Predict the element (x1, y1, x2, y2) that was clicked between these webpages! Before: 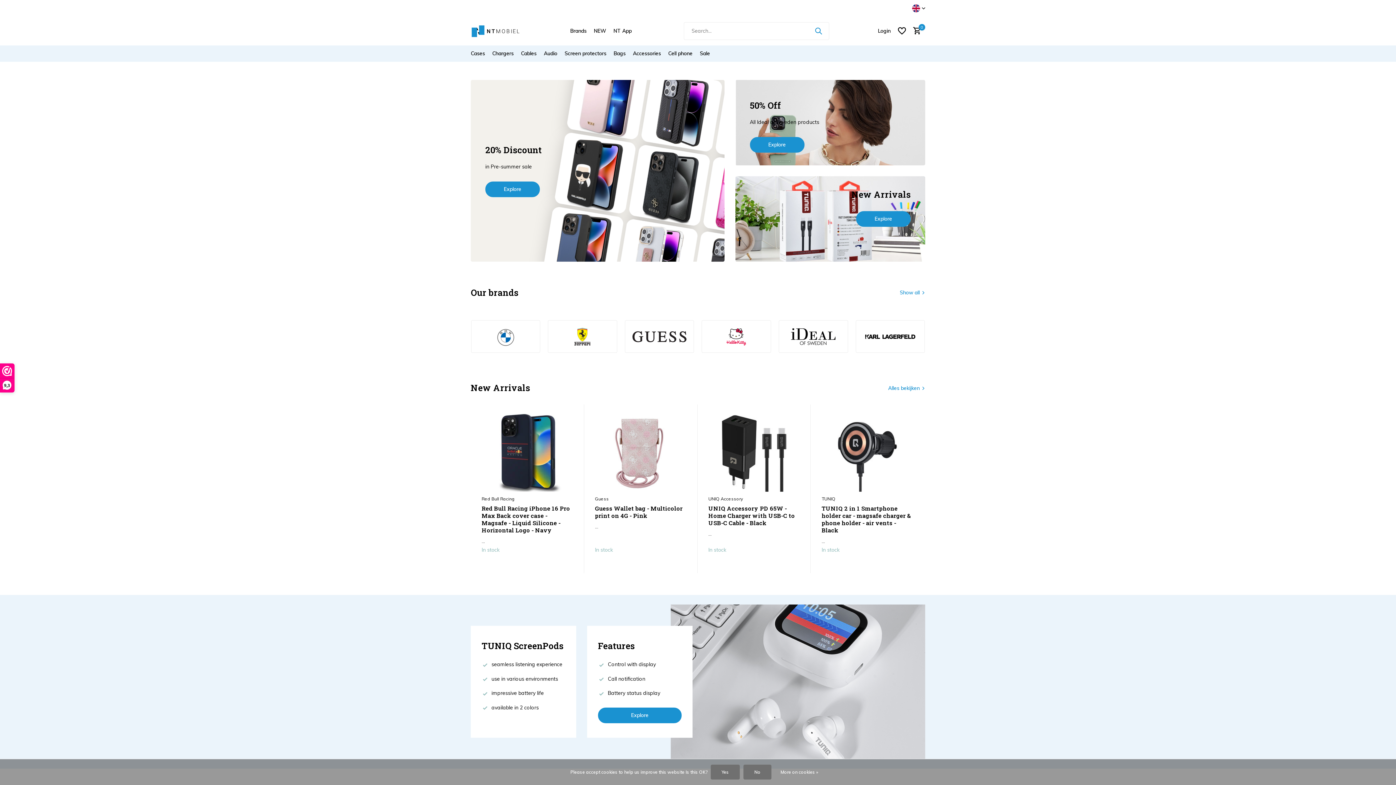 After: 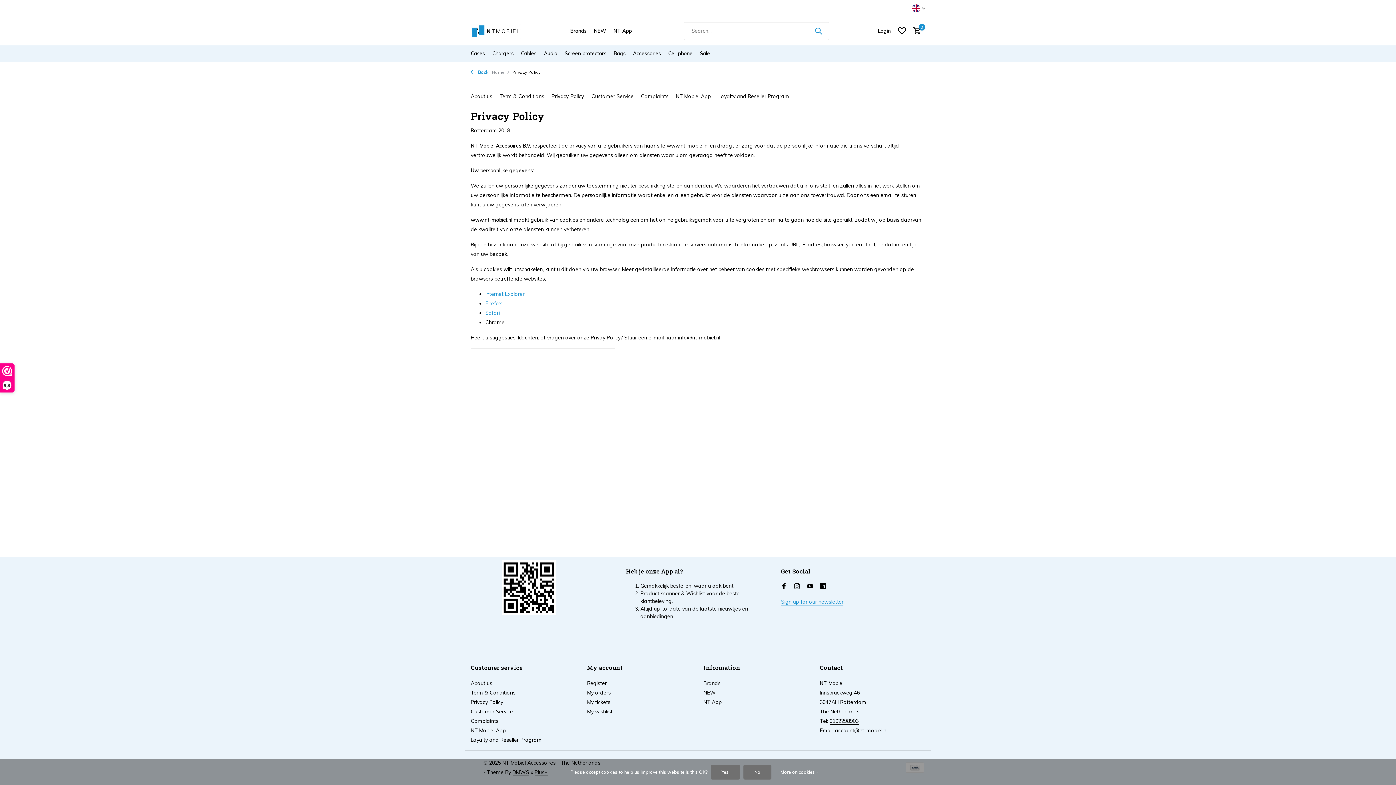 Action: label: More on cookies » bbox: (773, 769, 825, 776)